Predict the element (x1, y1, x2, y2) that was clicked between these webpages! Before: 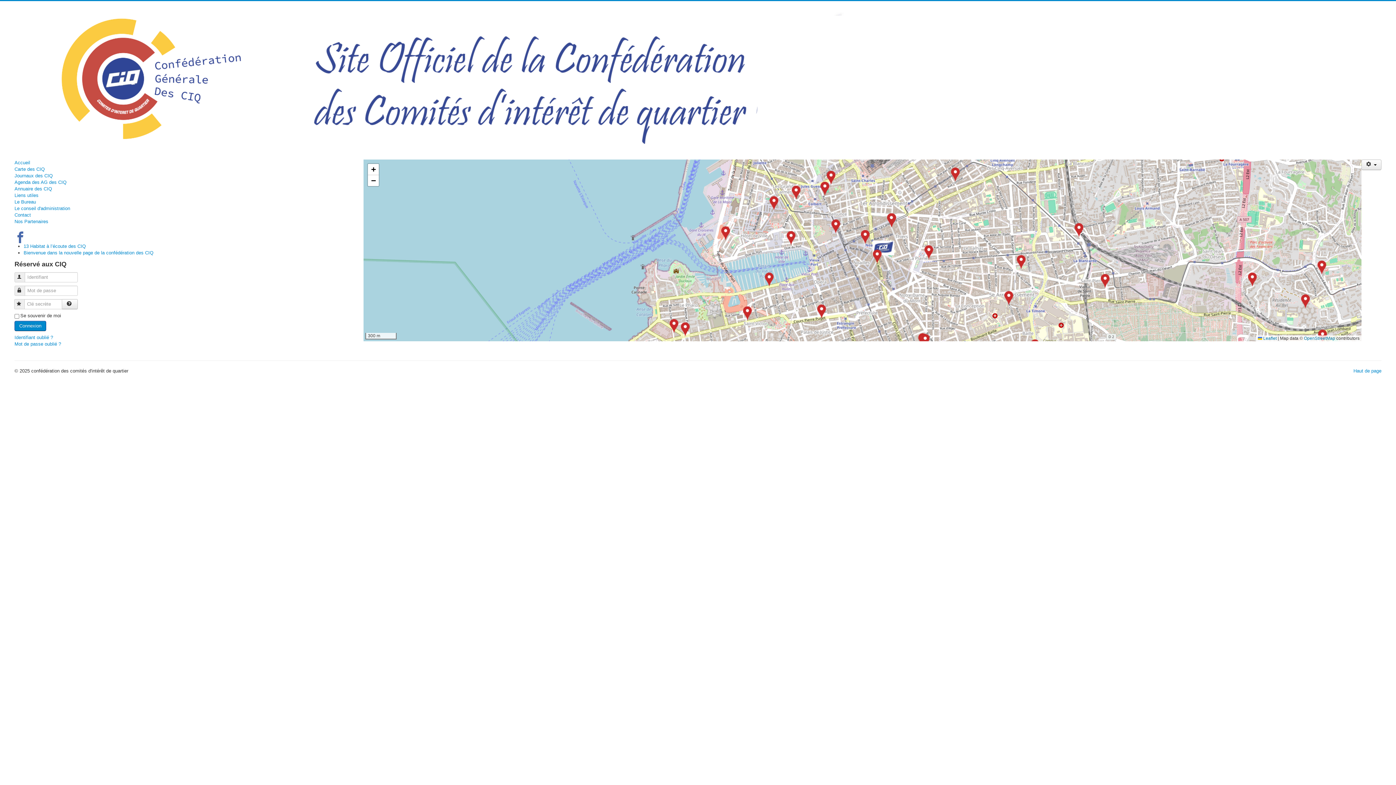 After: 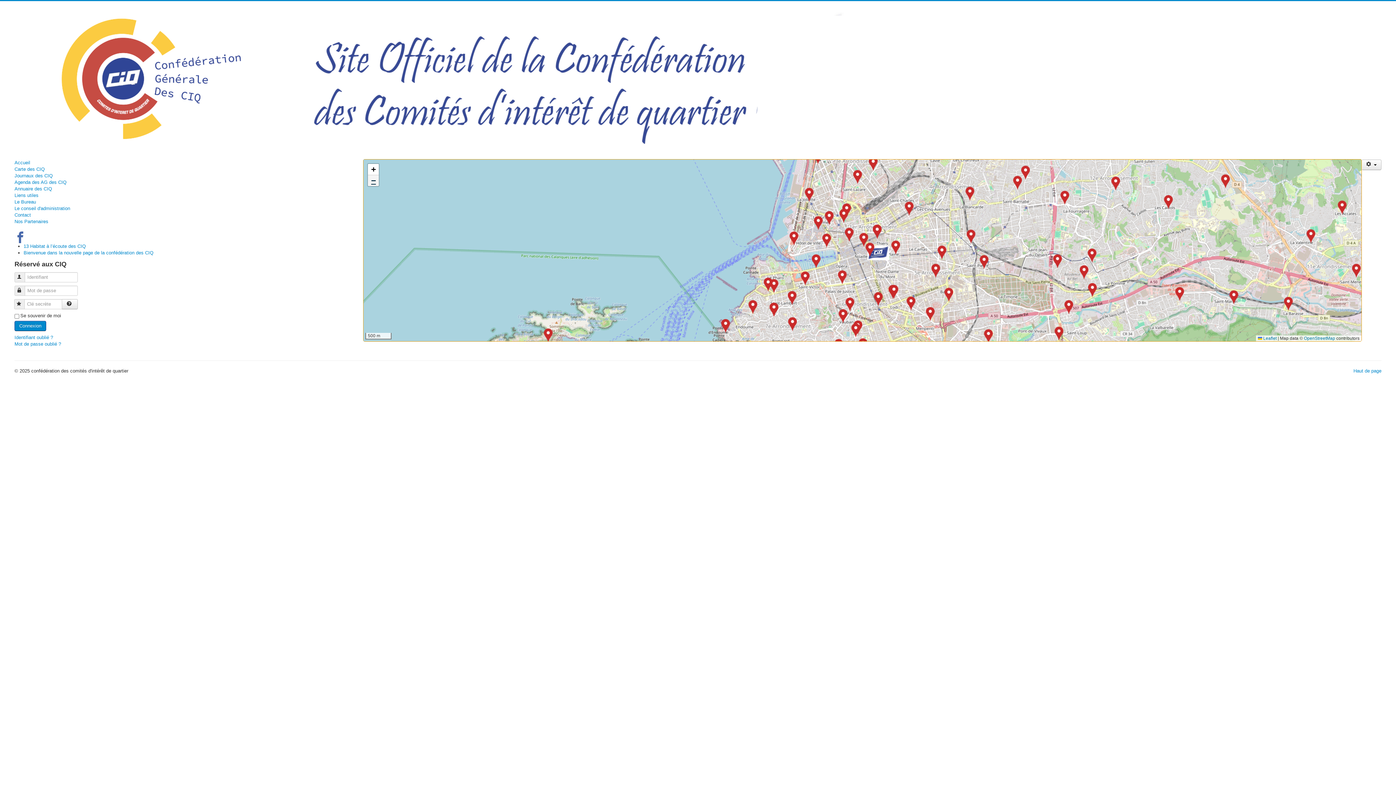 Action: bbox: (368, 175, 378, 186) label: Zoom out